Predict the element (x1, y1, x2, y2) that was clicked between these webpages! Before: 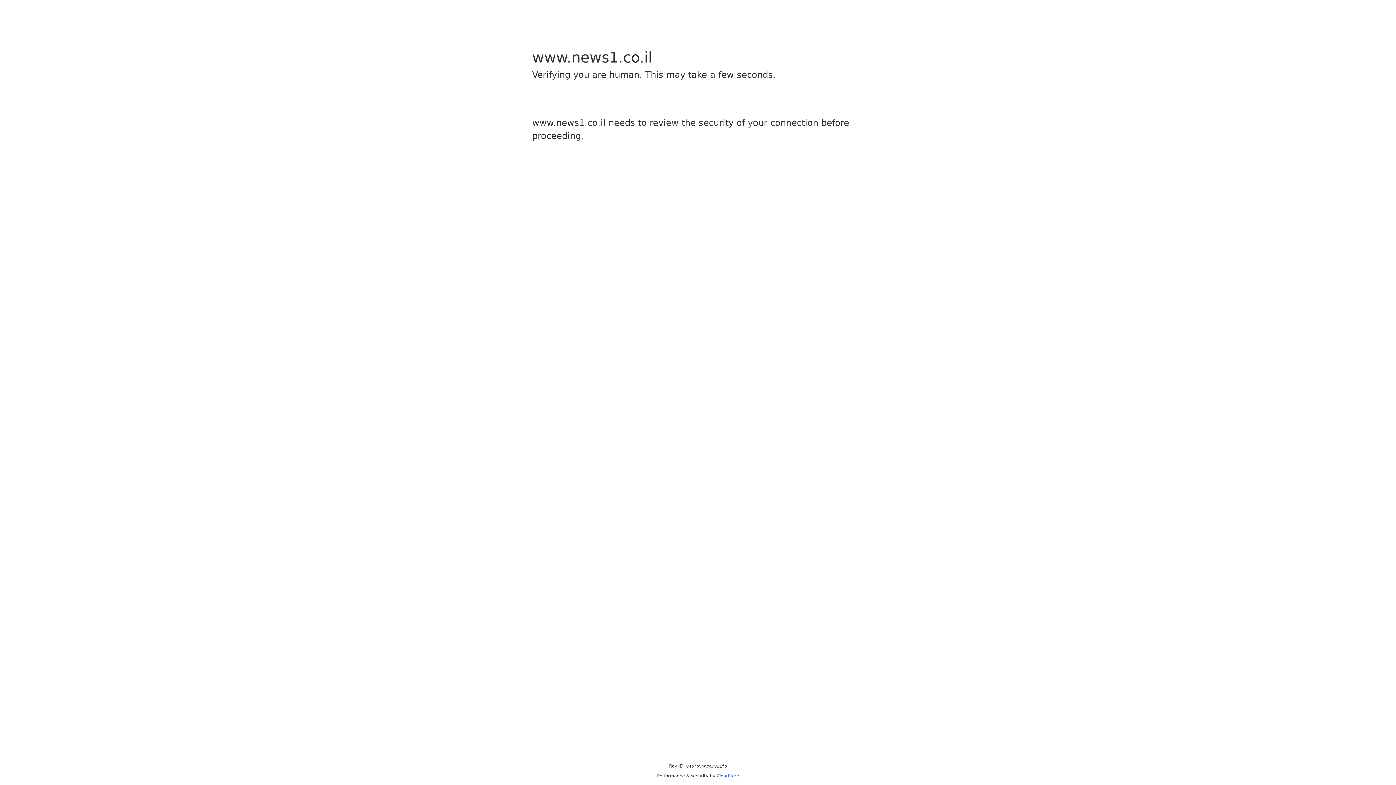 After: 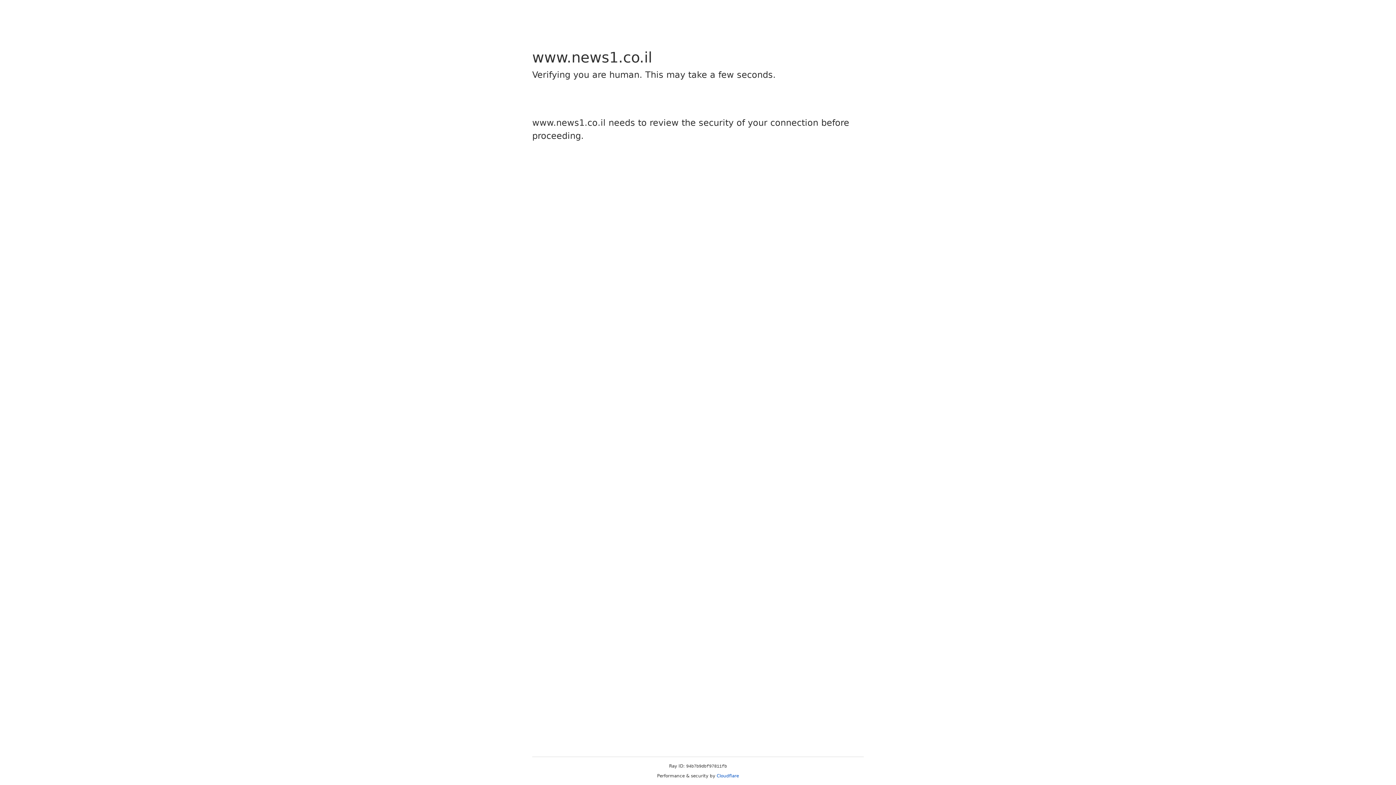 Action: bbox: (716, 773, 739, 778) label: Cloudflare